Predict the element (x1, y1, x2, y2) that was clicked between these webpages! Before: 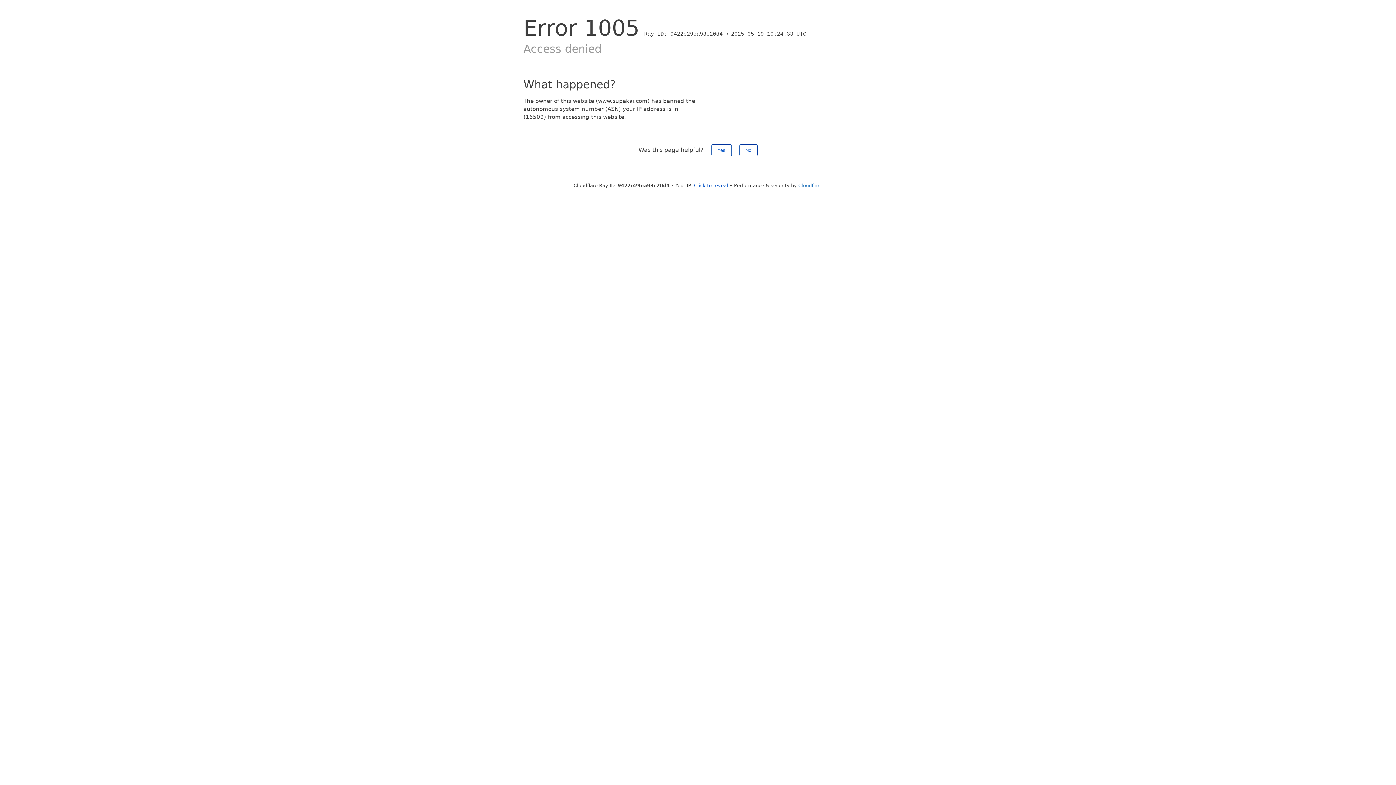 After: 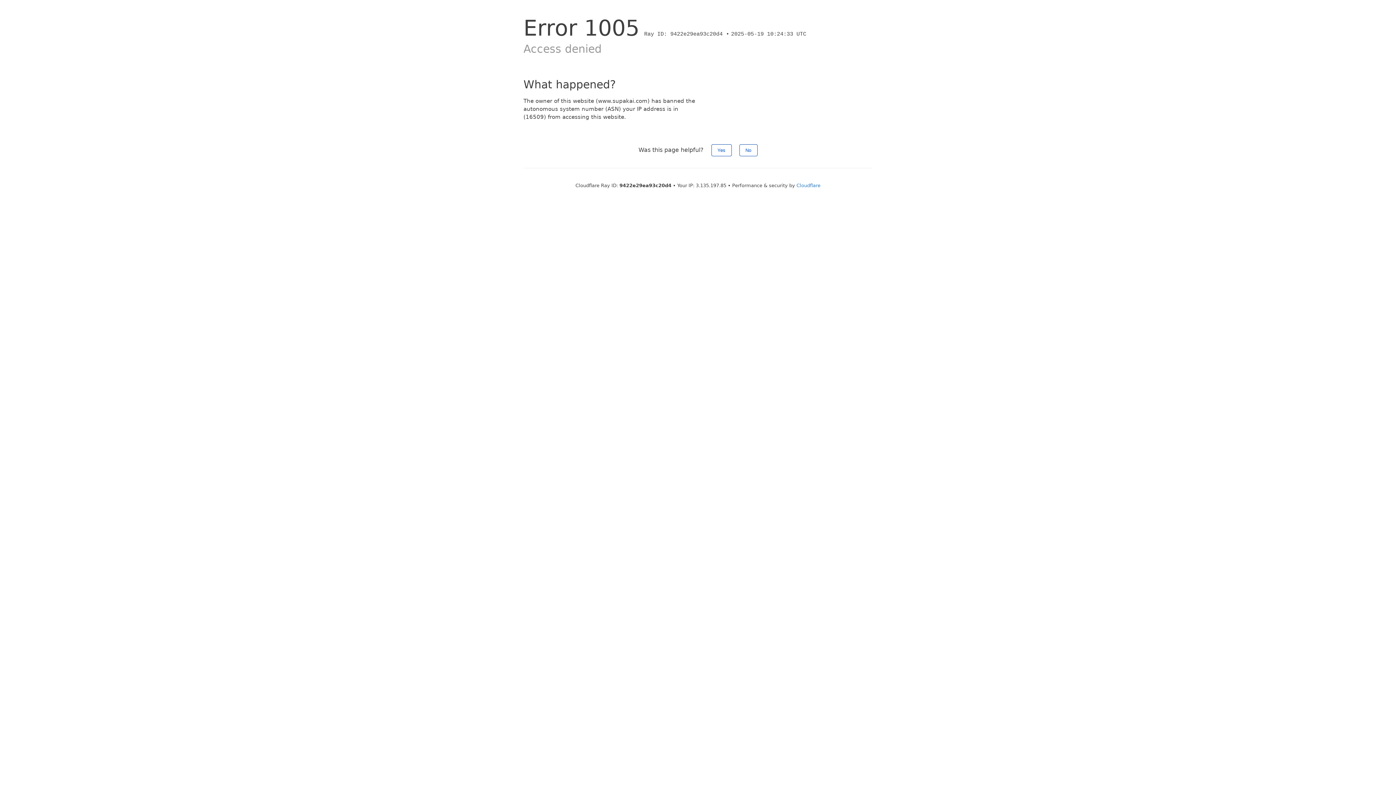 Action: bbox: (694, 182, 728, 188) label: Click to reveal